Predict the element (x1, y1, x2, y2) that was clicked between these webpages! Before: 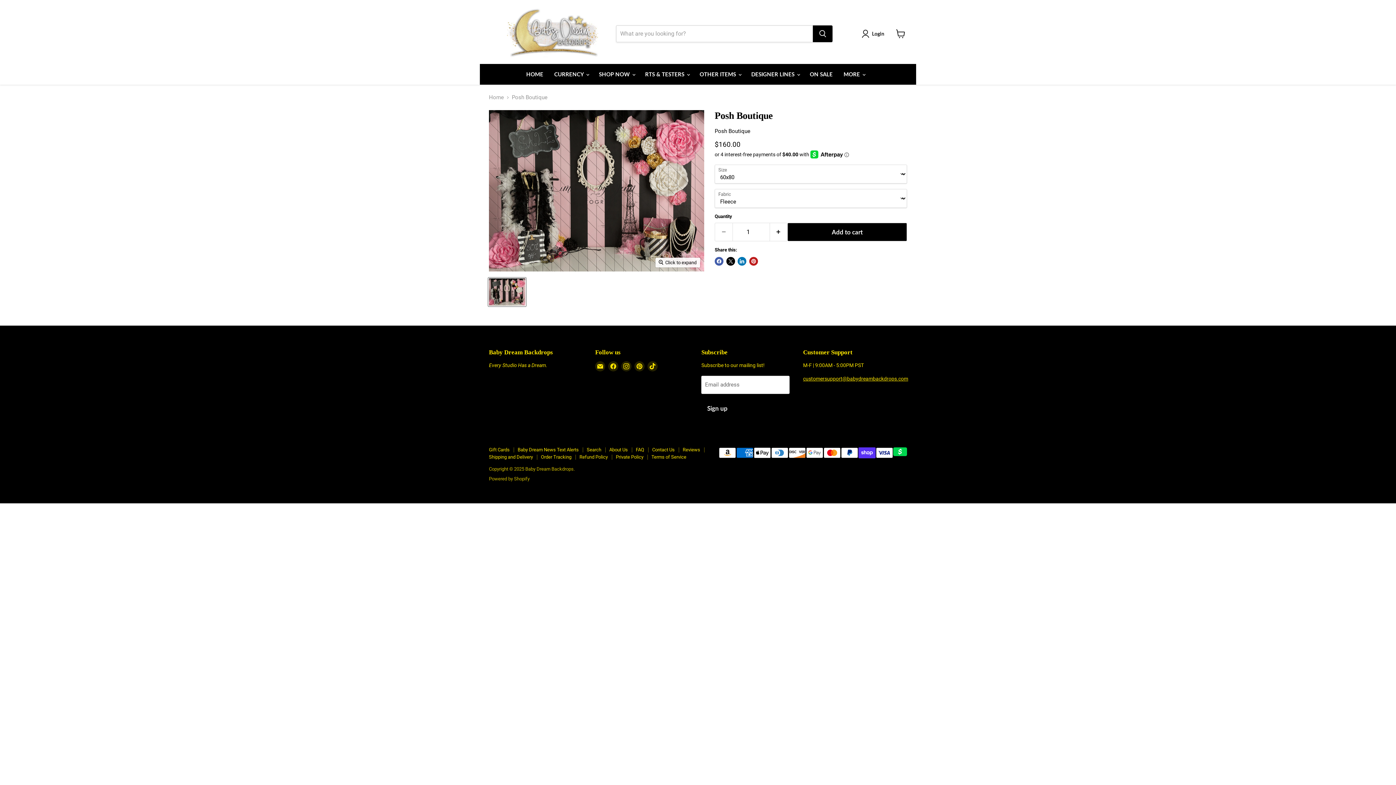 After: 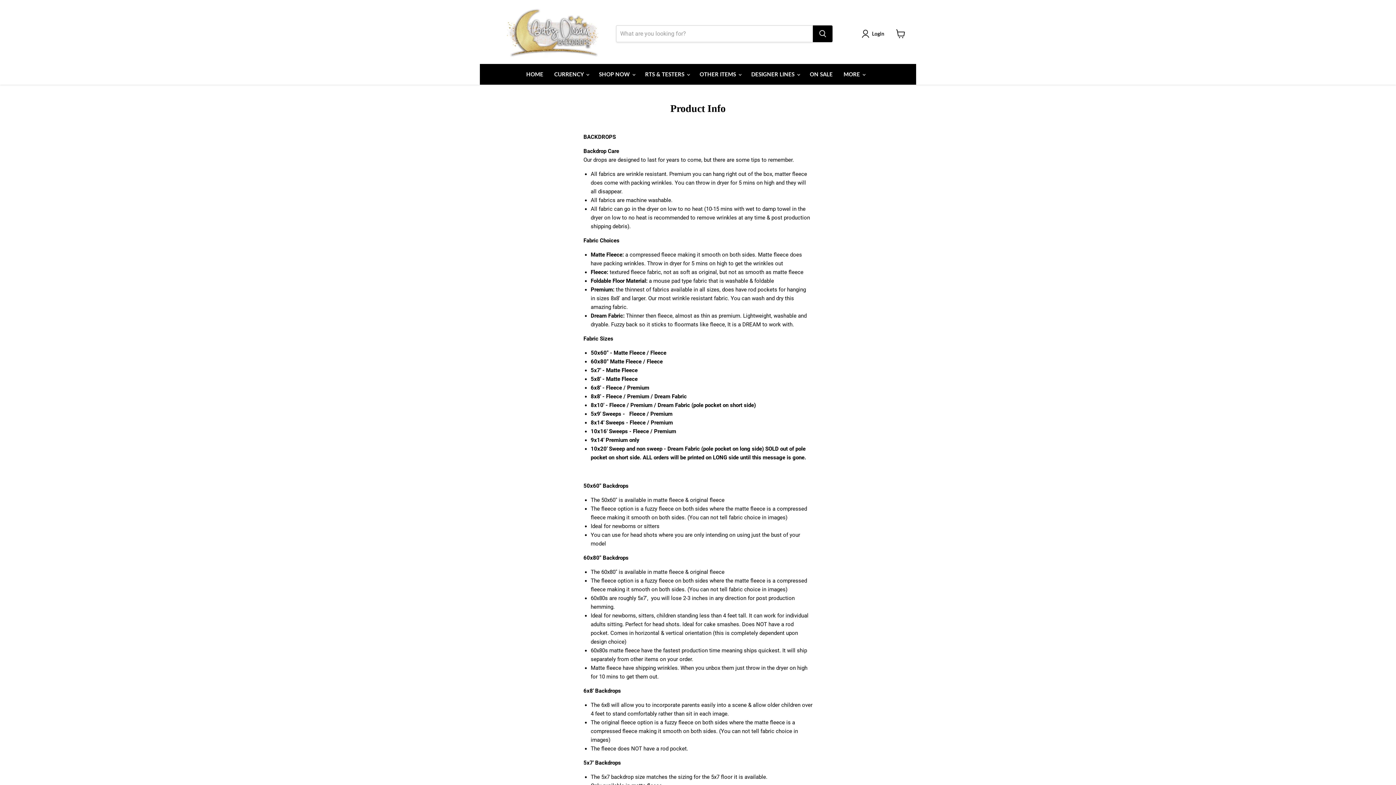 Action: label: FAQ bbox: (636, 447, 644, 452)